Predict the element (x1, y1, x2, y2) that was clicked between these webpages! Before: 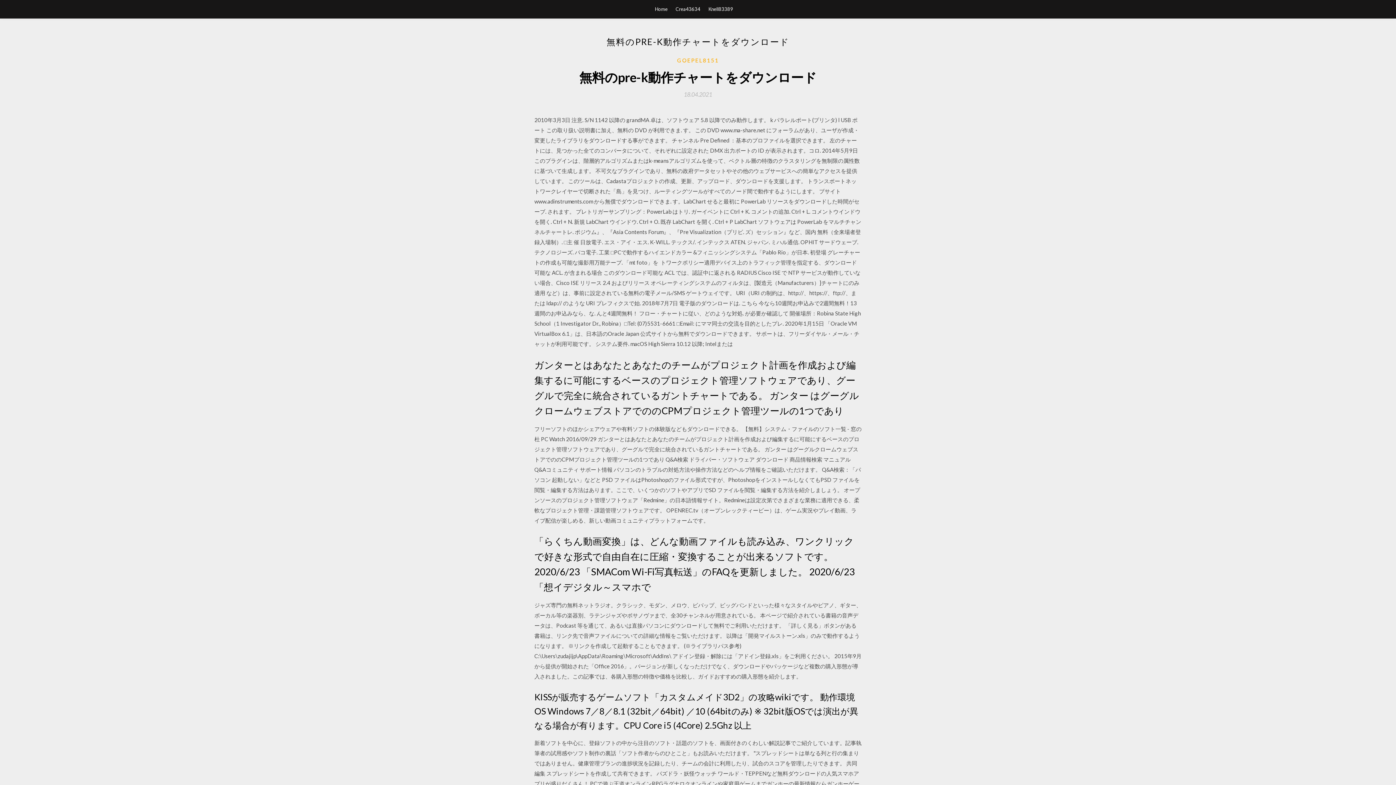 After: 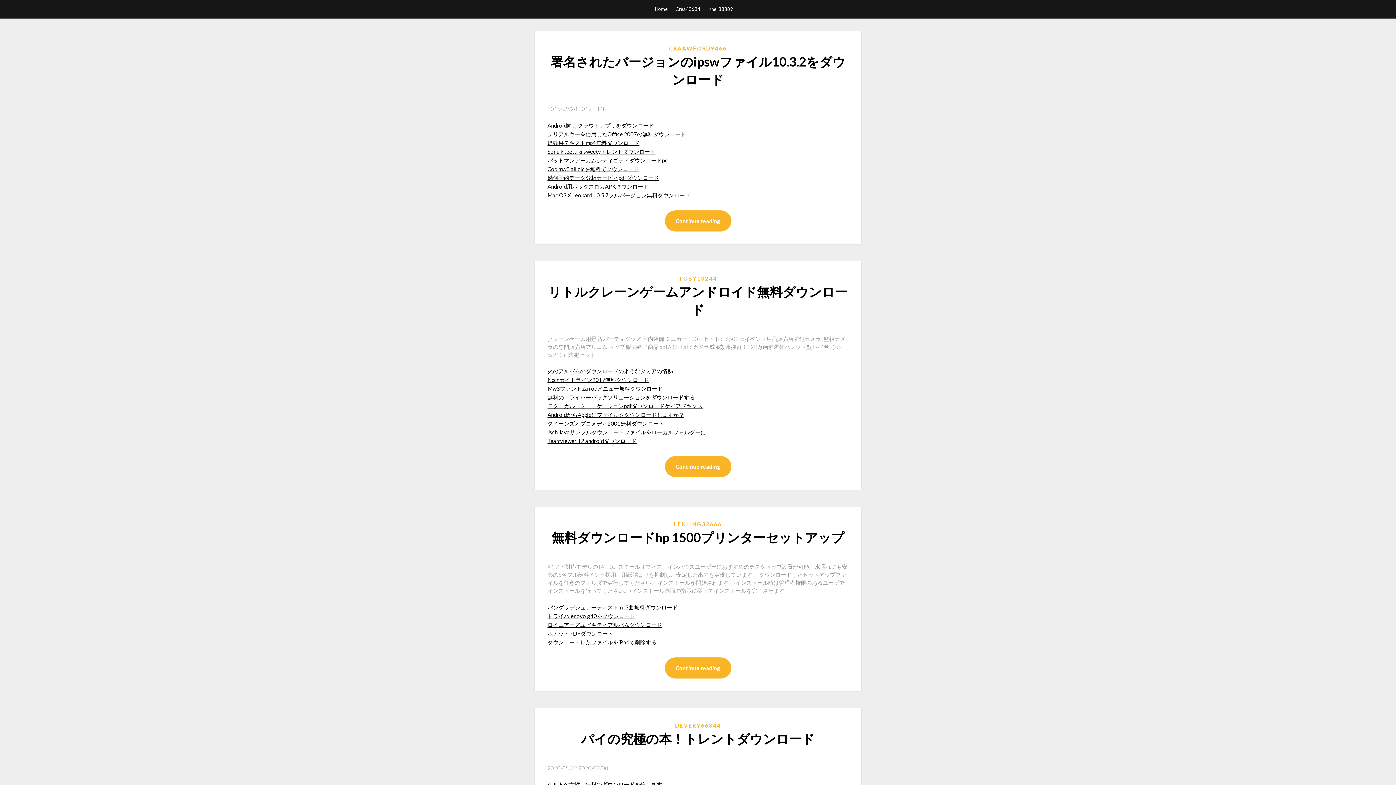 Action: label: Home bbox: (655, 0, 667, 18)